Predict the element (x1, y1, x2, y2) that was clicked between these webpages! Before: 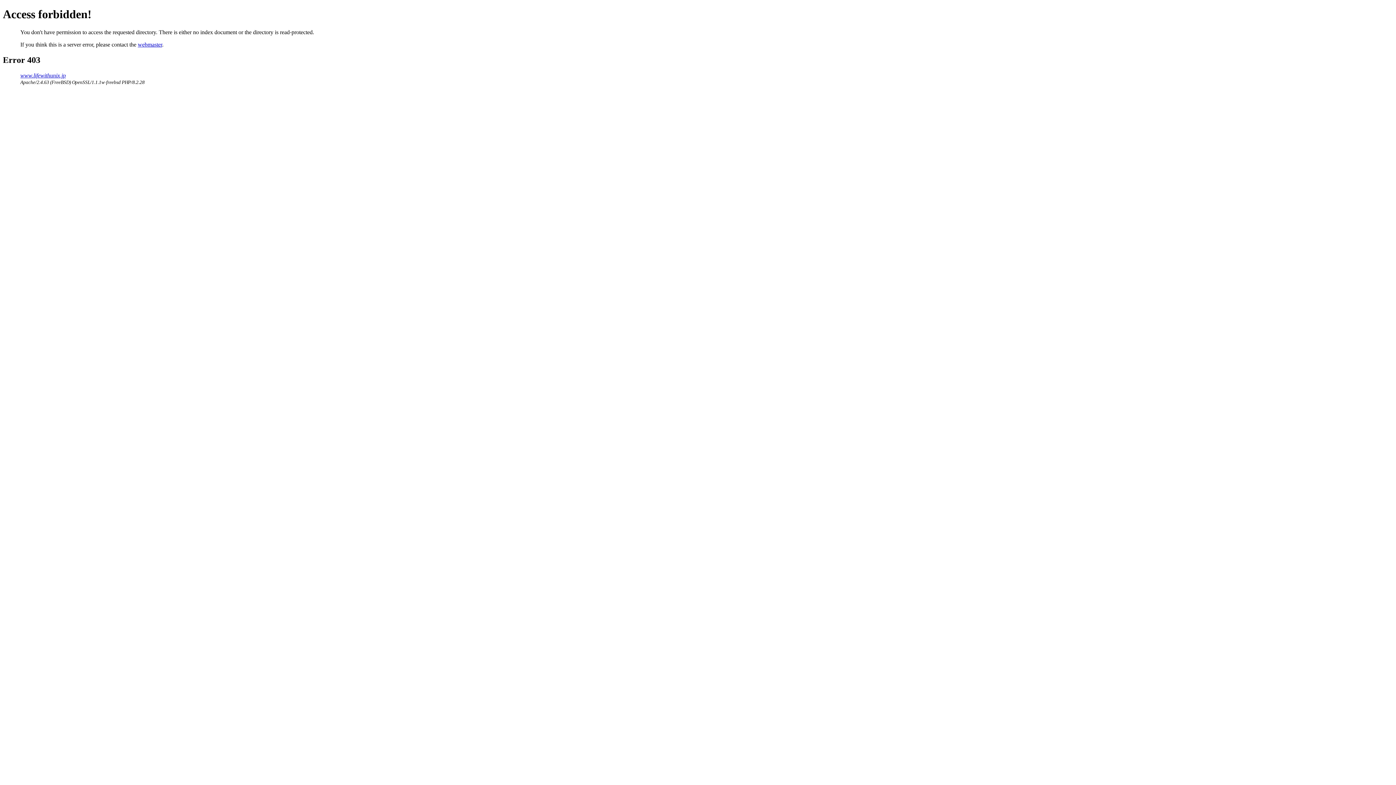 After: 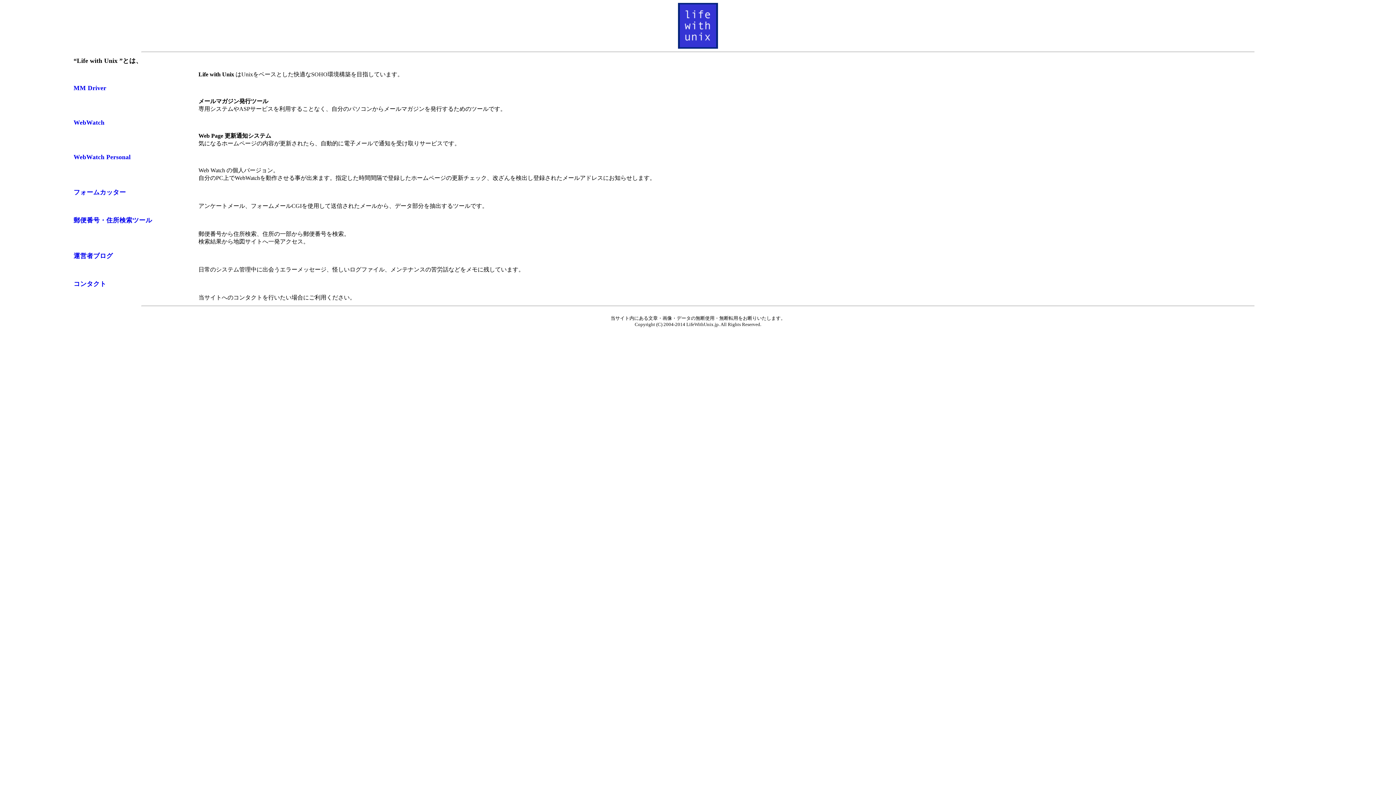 Action: bbox: (20, 72, 65, 78) label: www.lifewithunix.jp